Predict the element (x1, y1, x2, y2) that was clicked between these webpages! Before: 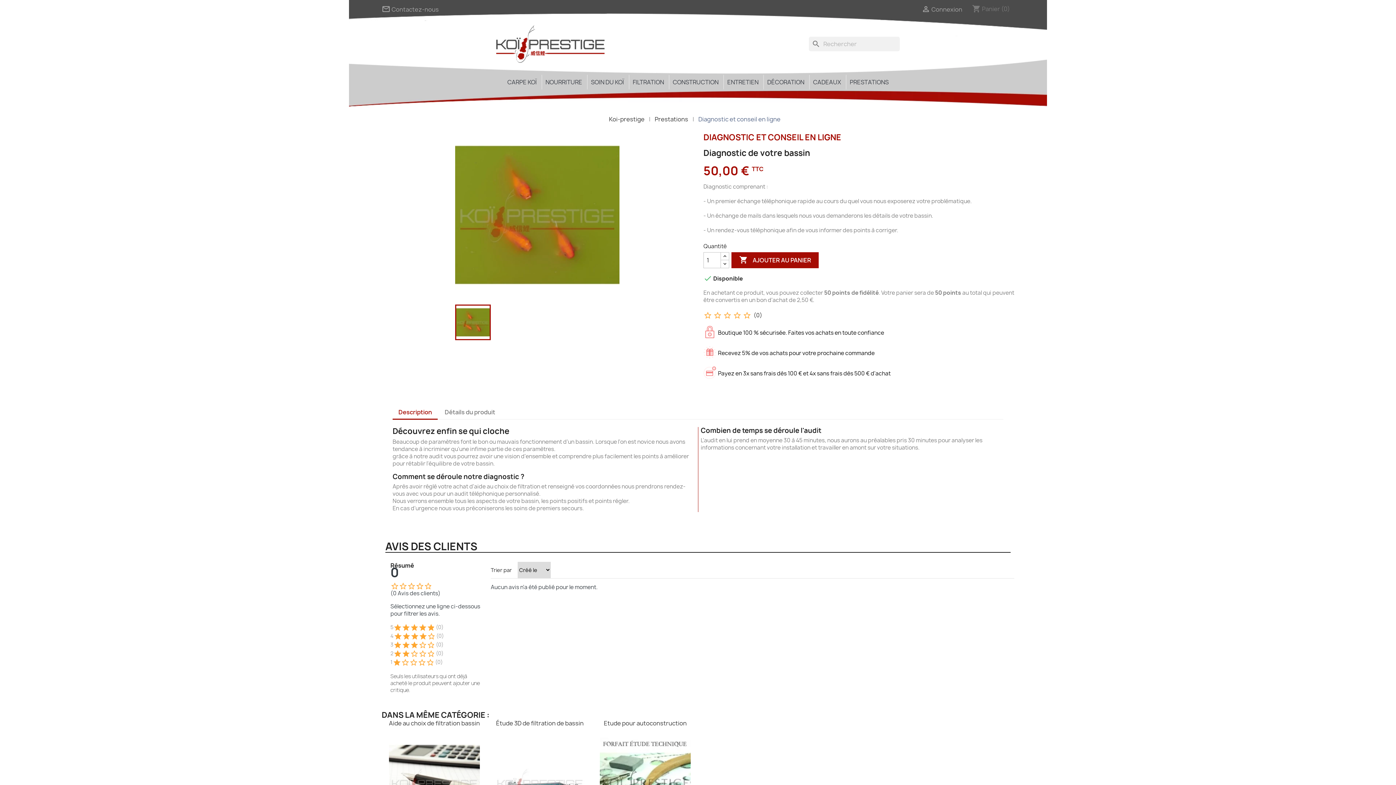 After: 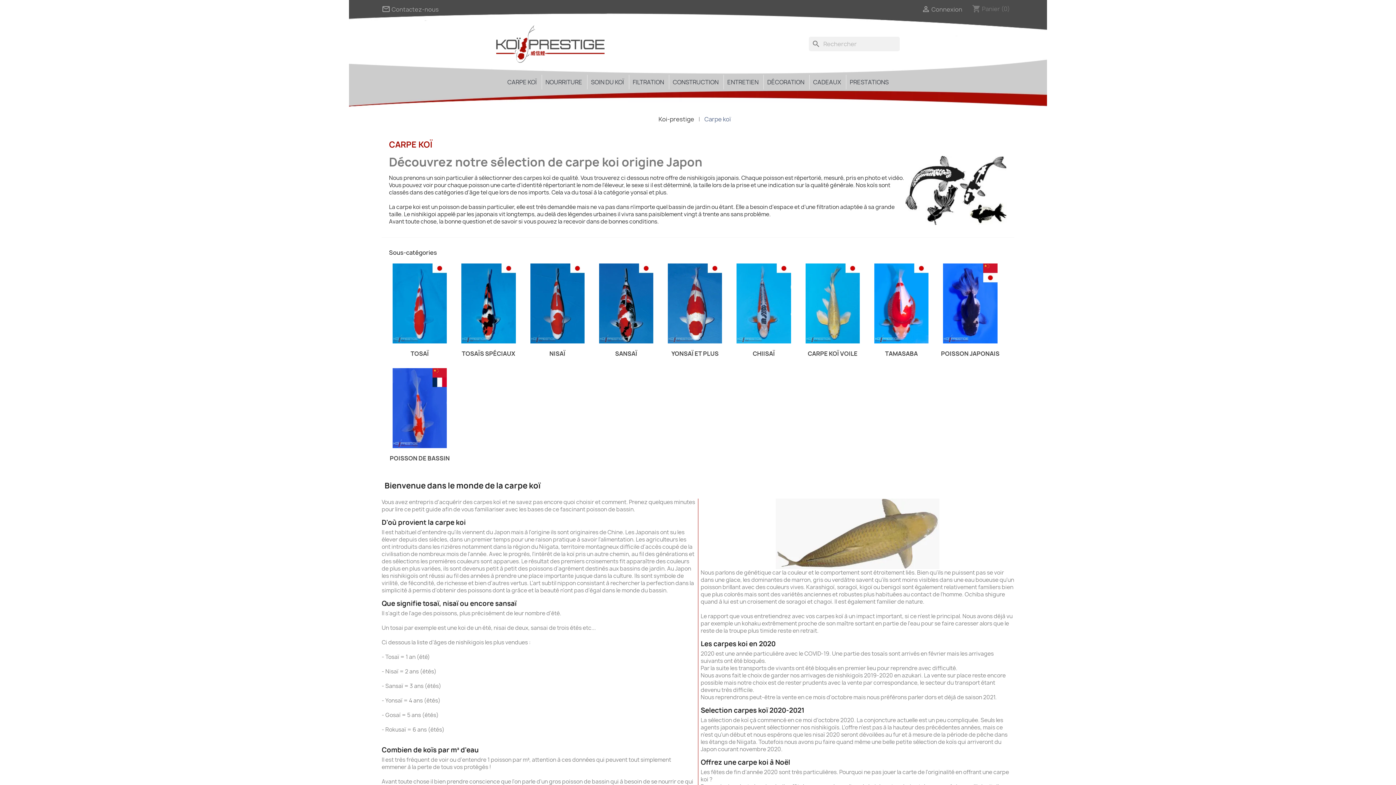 Action: bbox: (503, 75, 540, 89) label: CARPE KOÏ